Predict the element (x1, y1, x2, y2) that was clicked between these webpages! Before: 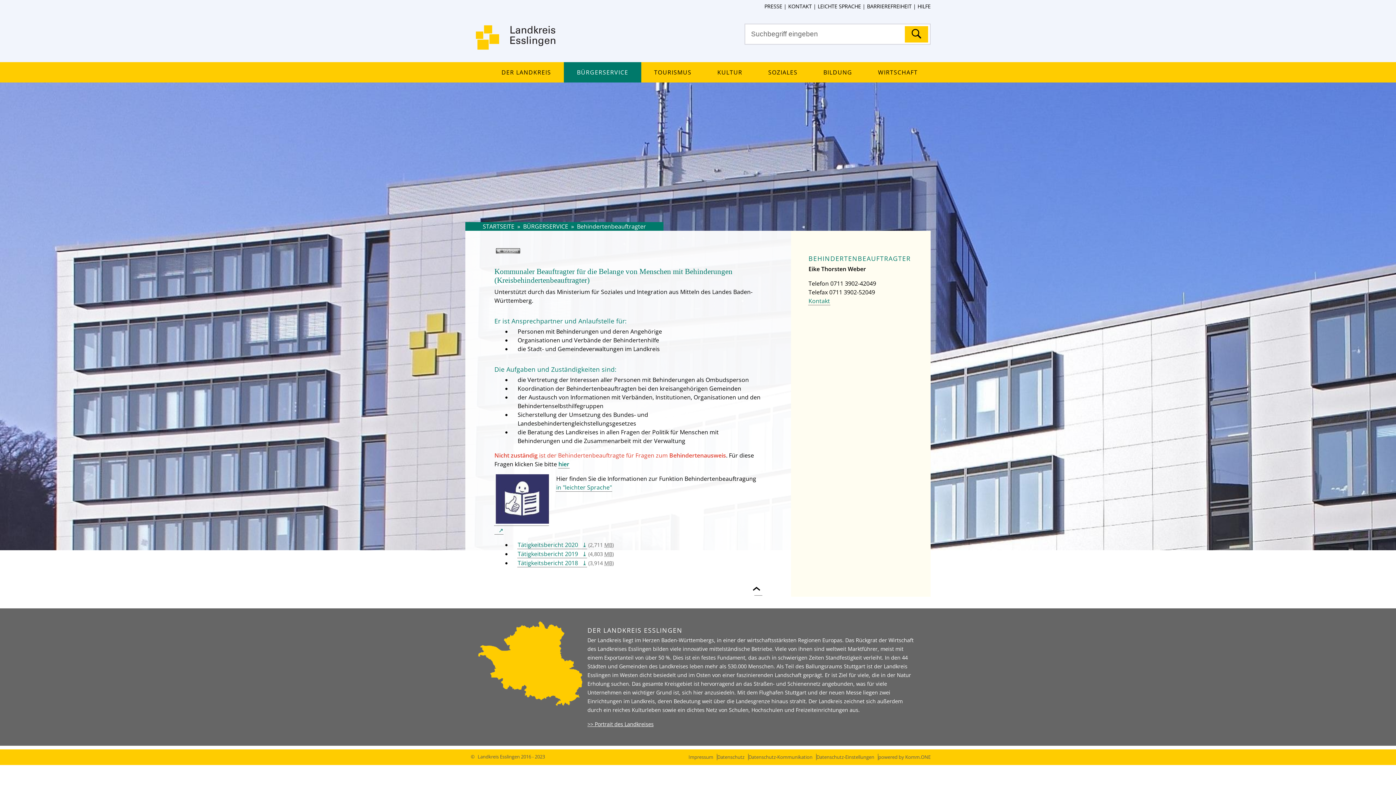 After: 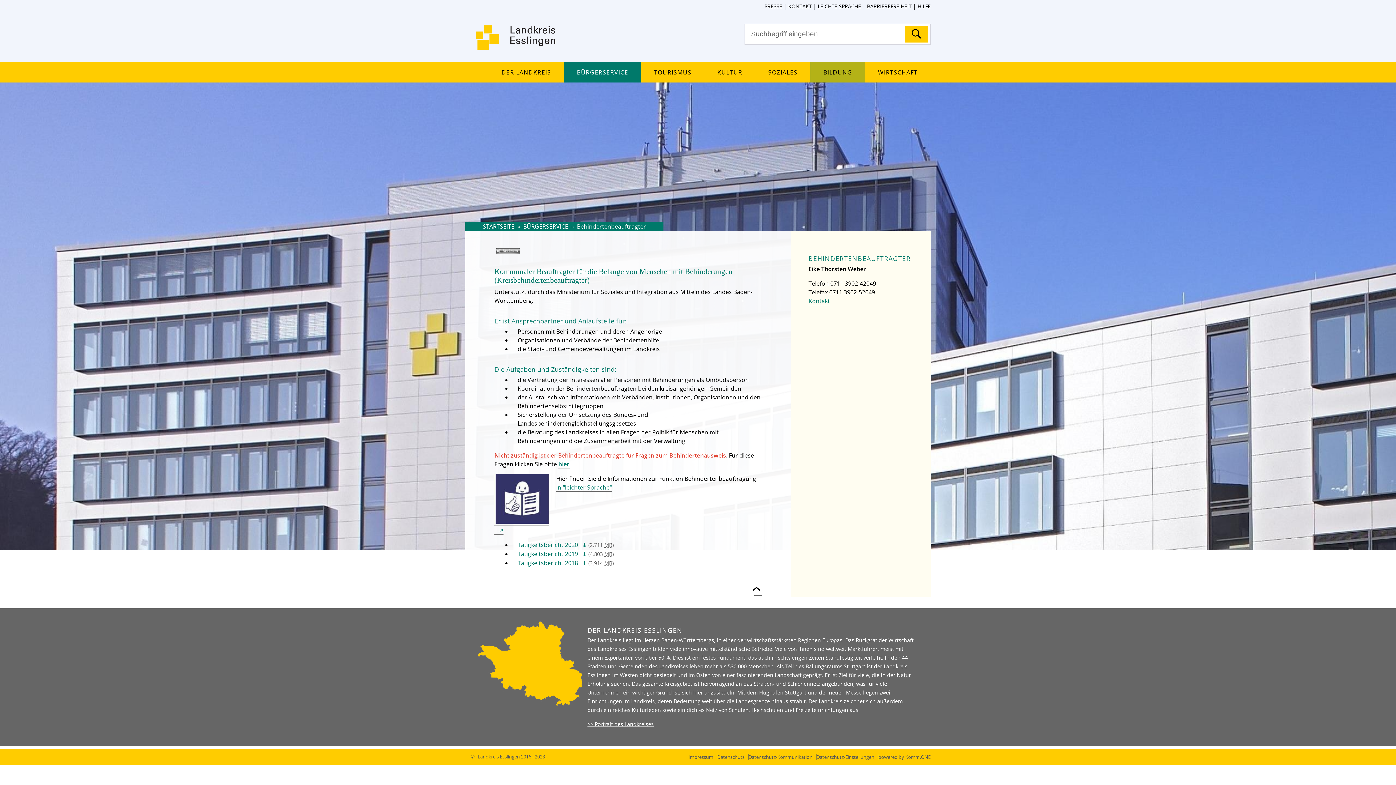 Action: bbox: (810, 62, 865, 82) label: Bildung